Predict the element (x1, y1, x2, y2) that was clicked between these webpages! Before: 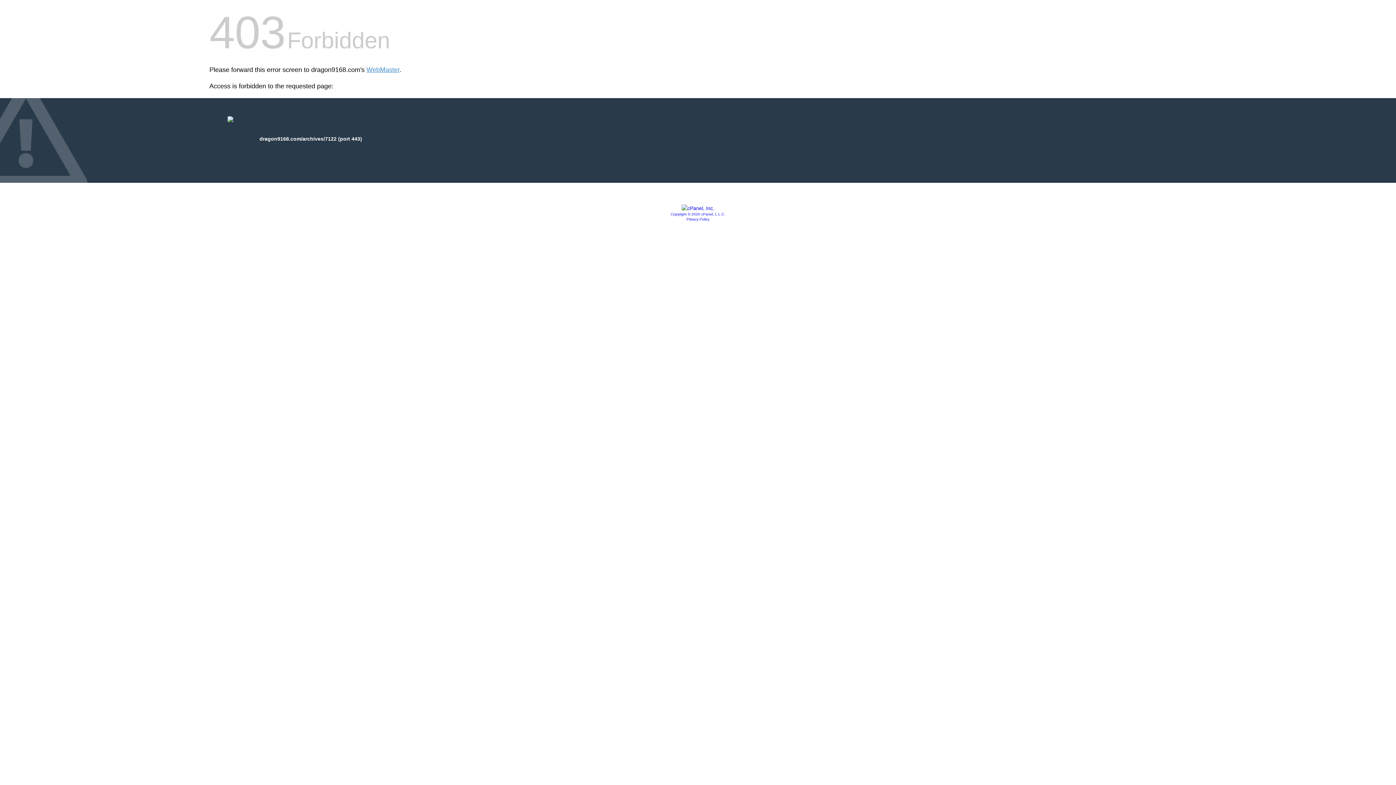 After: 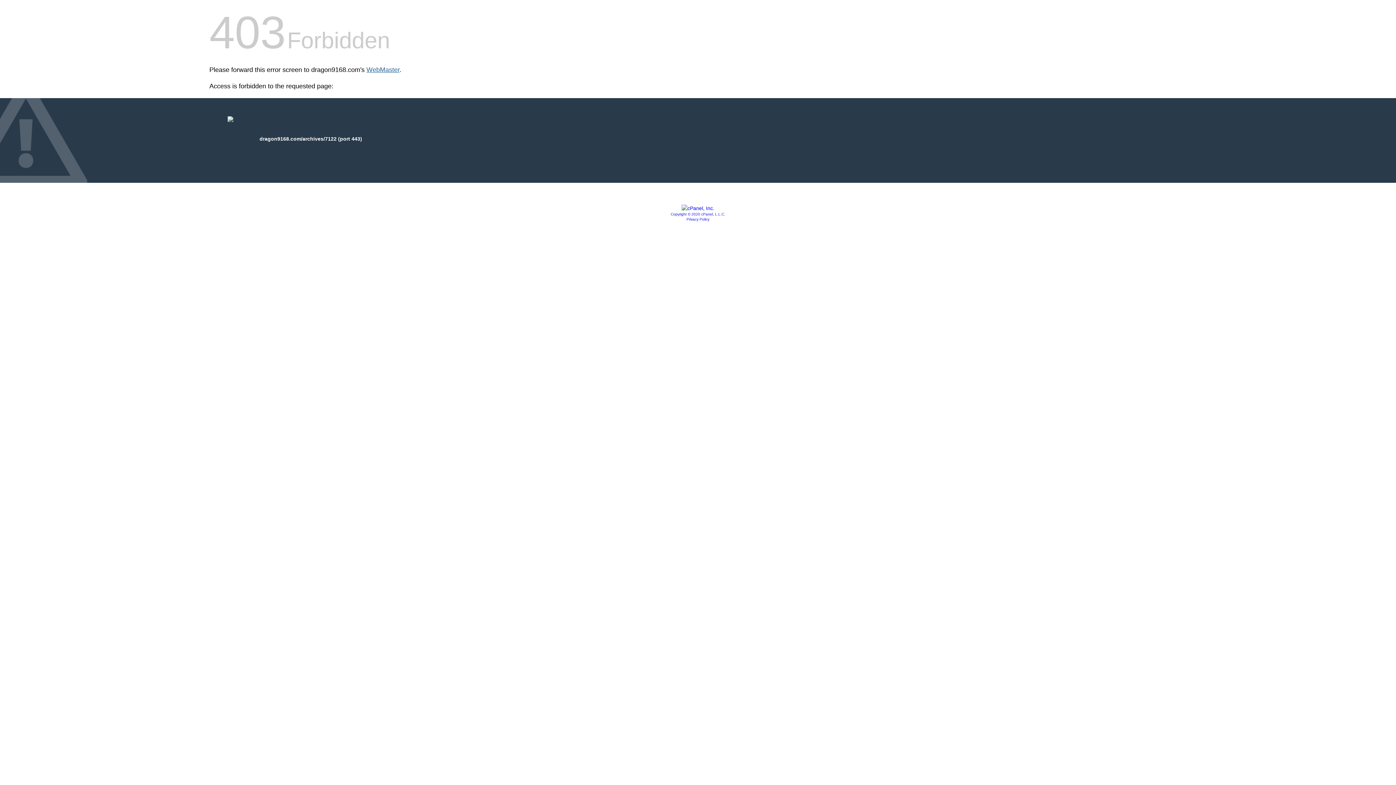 Action: label: WebMaster bbox: (366, 66, 399, 73)